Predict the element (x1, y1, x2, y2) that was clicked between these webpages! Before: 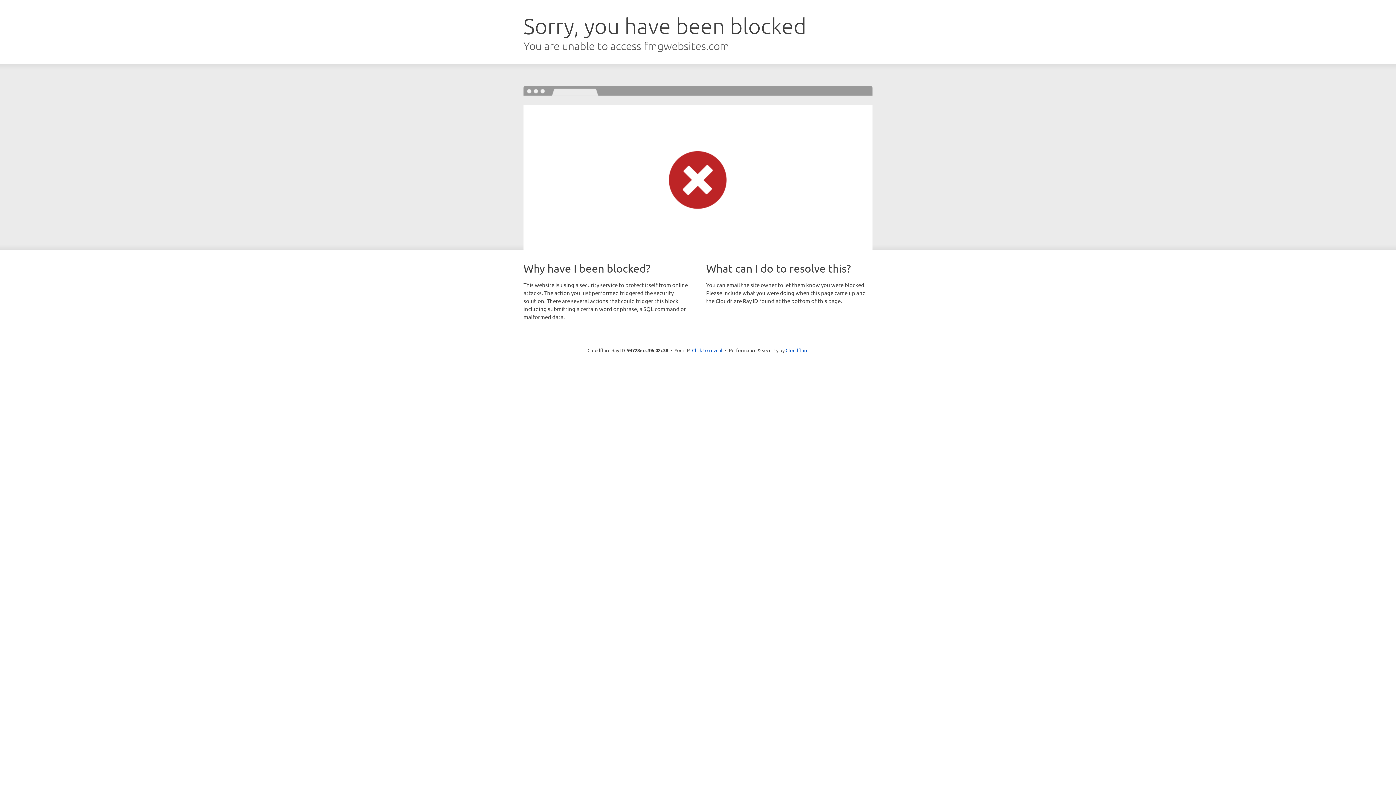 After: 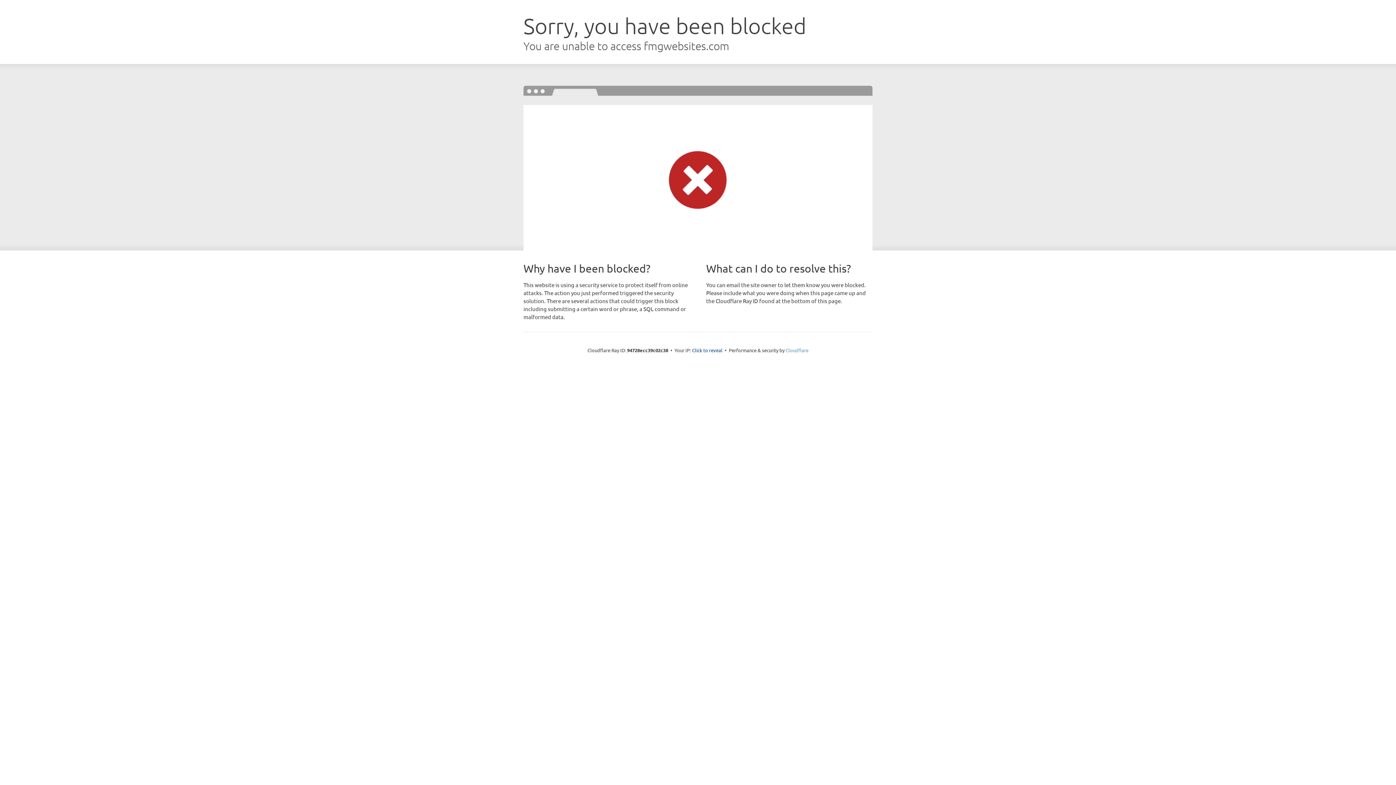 Action: bbox: (785, 347, 808, 353) label: Cloudflare